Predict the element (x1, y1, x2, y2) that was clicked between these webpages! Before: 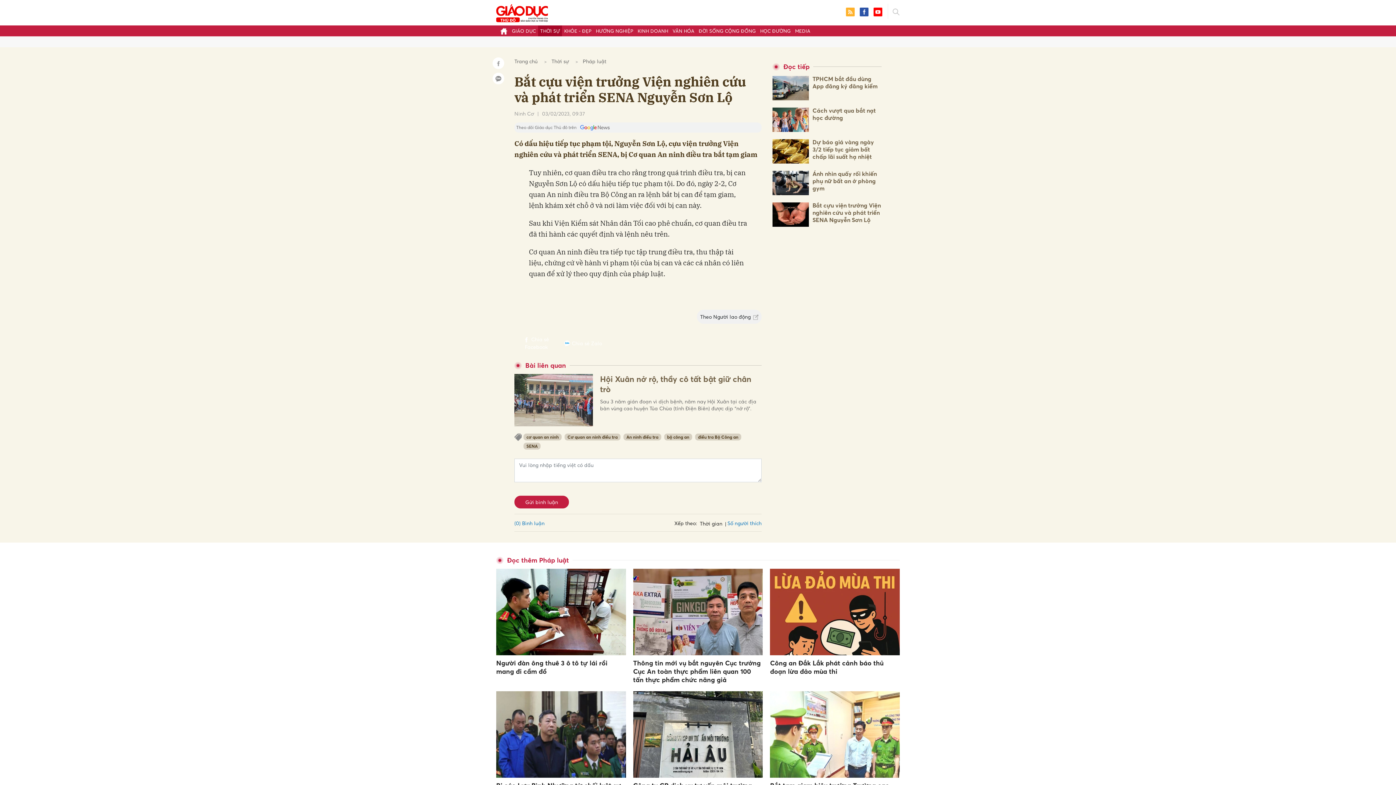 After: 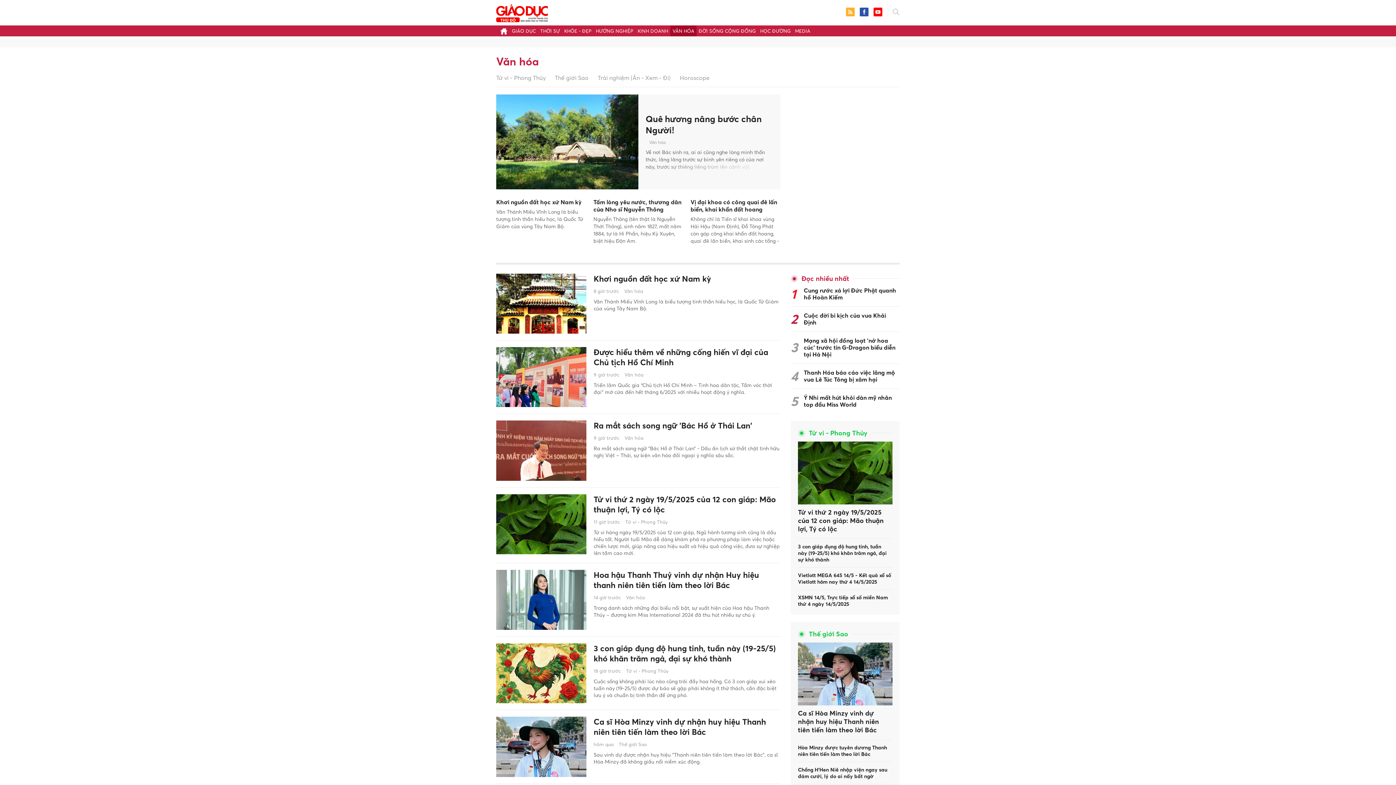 Action: label: VĂN HÓA bbox: (670, 25, 696, 36)